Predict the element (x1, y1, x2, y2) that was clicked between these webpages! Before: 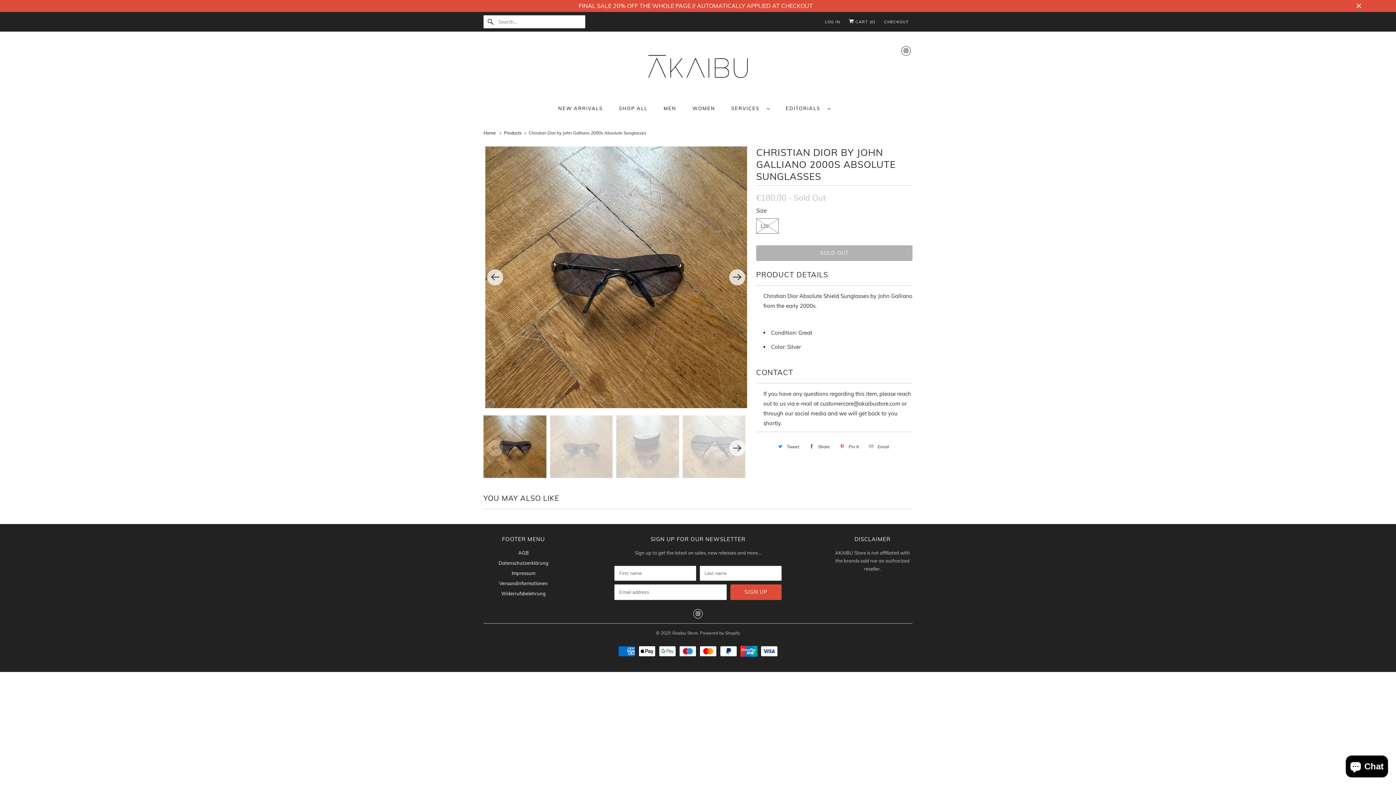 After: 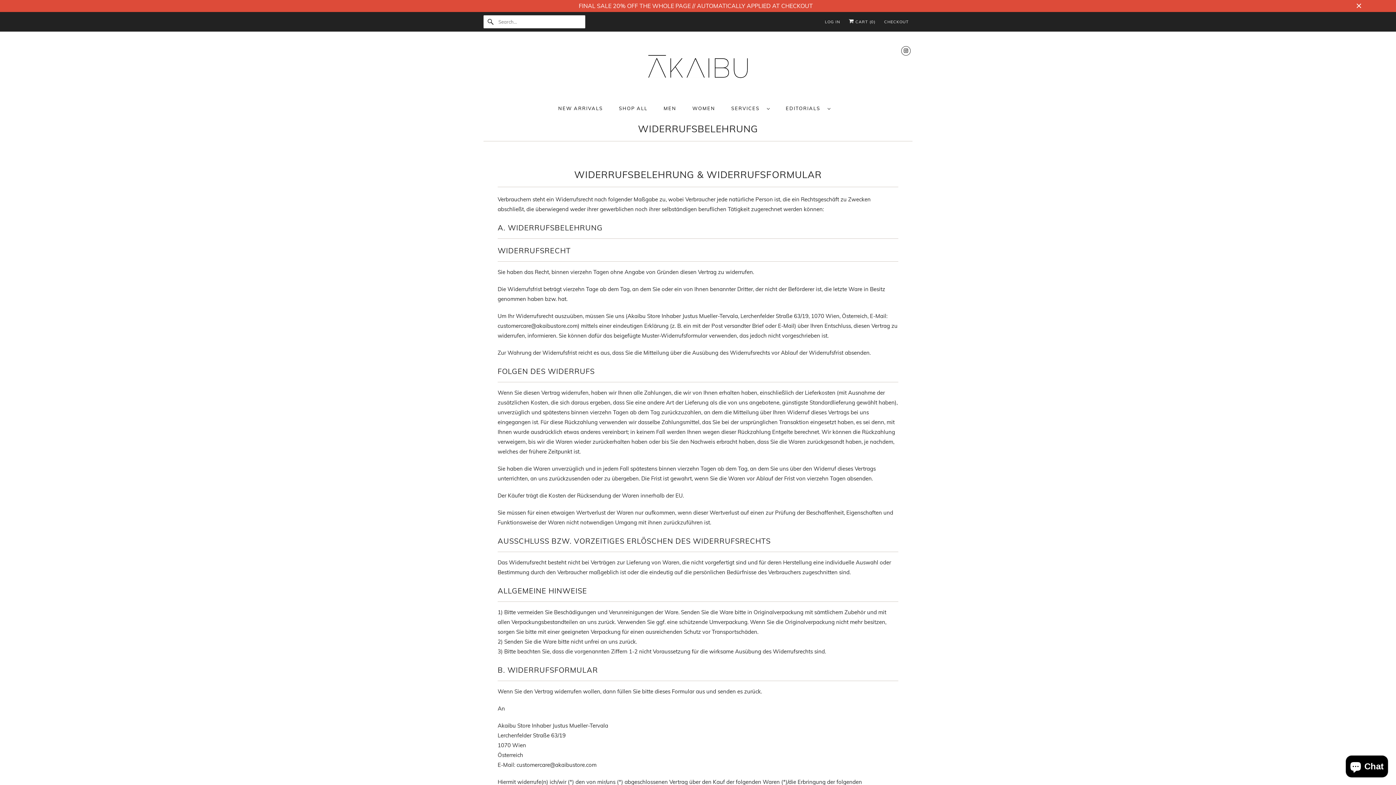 Action: label: Widerrufsbelehrung bbox: (501, 590, 545, 596)